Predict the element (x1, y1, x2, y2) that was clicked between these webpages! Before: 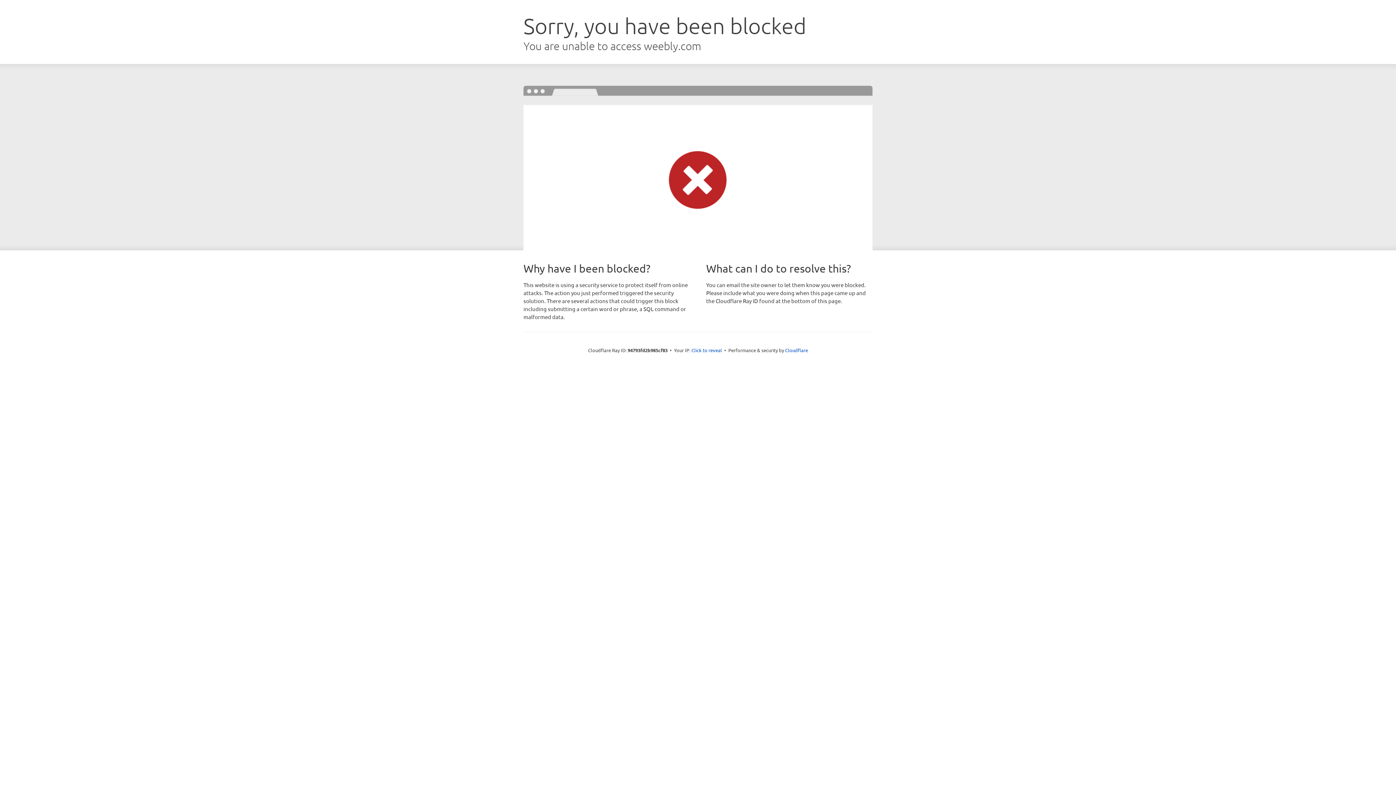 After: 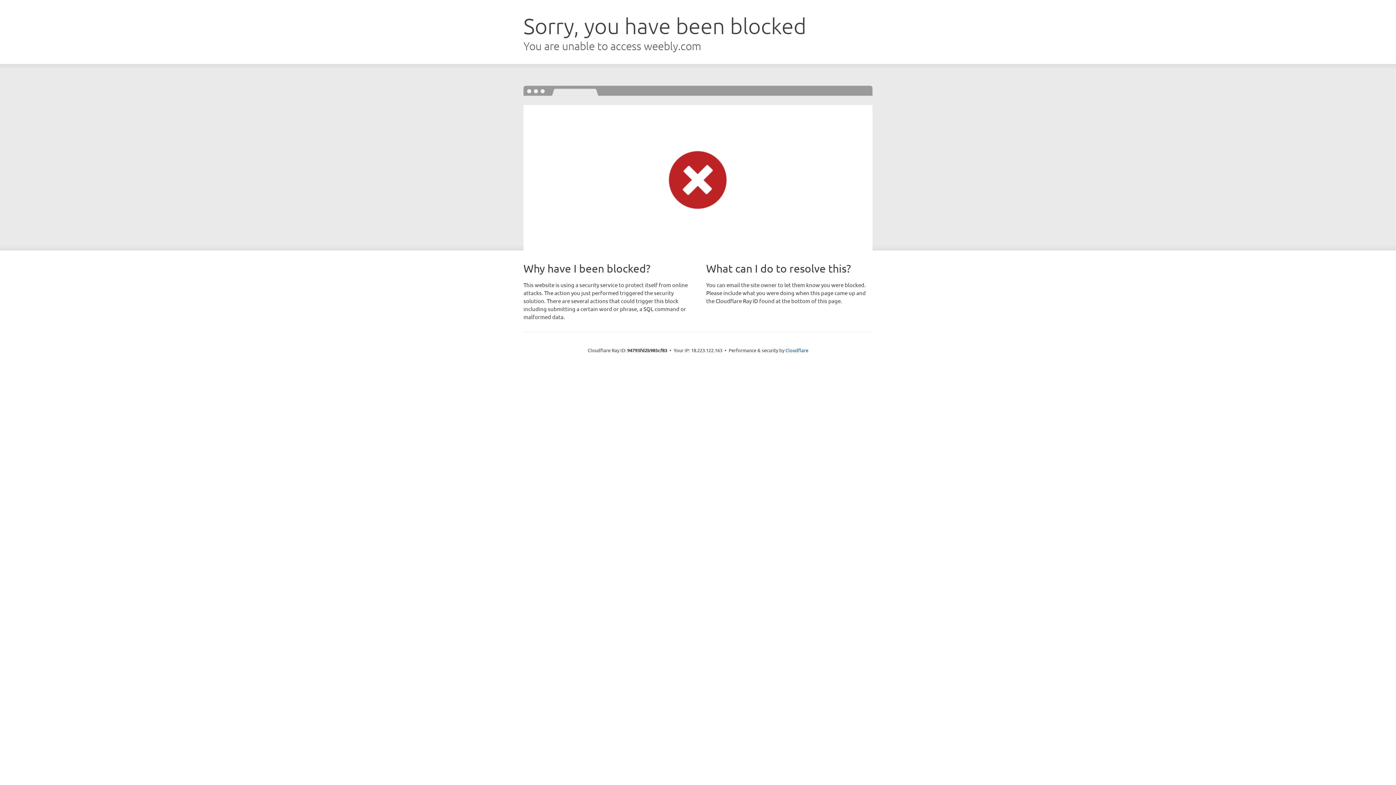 Action: bbox: (691, 346, 722, 353) label: Click to reveal